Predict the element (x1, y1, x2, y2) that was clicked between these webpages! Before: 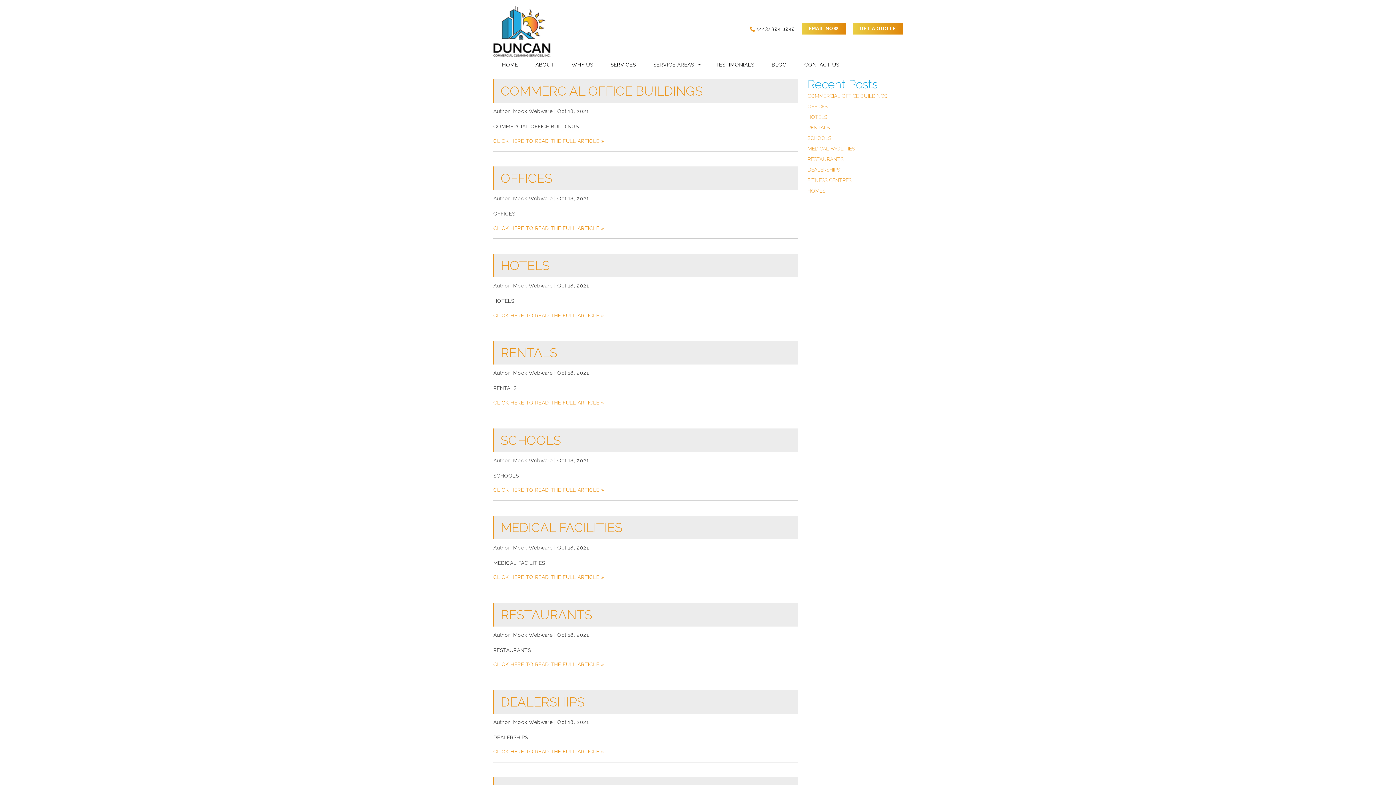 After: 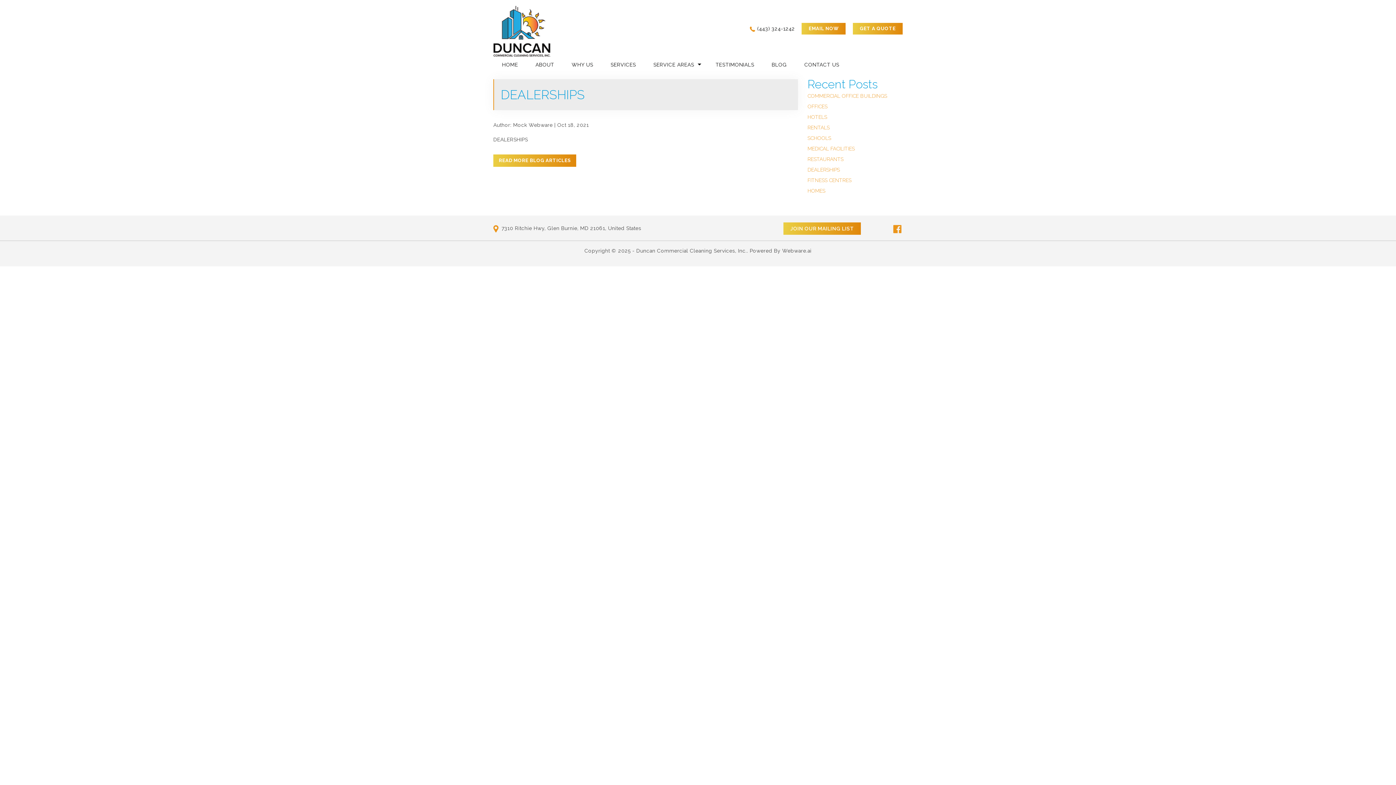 Action: label: CLICK HERE TO READ THE FULL ARTICLE » bbox: (493, 749, 604, 755)